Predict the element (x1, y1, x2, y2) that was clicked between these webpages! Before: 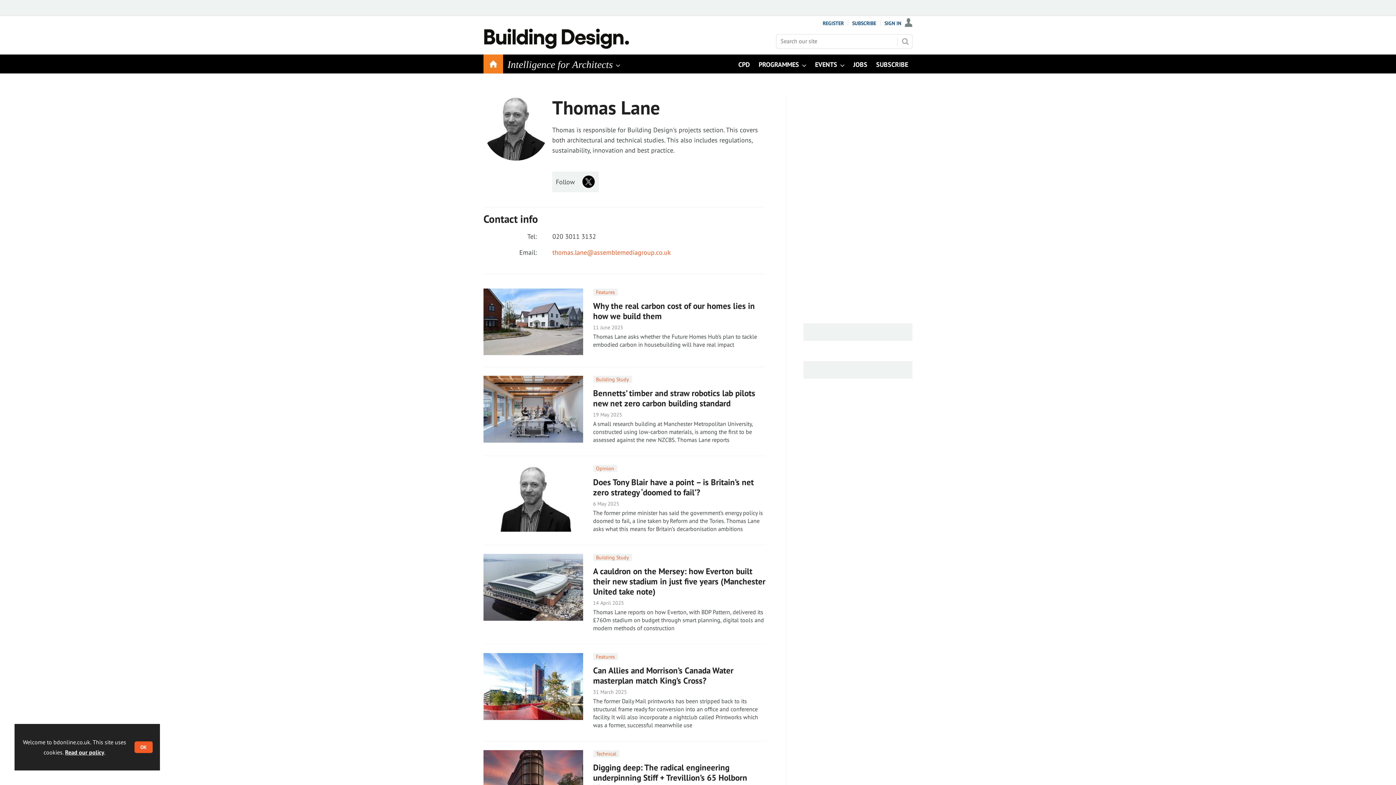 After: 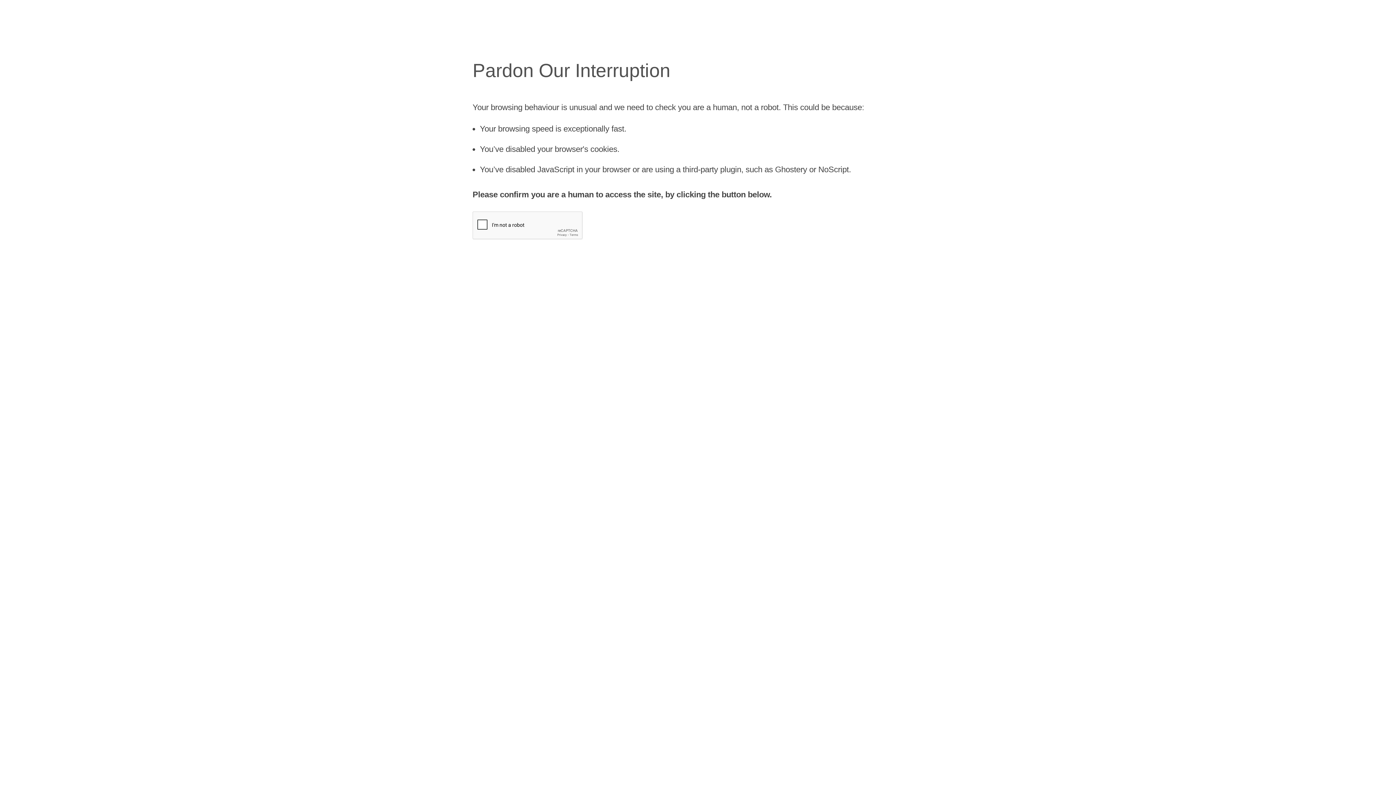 Action: bbox: (852, 20, 876, 26) label: SUBSCRIBE